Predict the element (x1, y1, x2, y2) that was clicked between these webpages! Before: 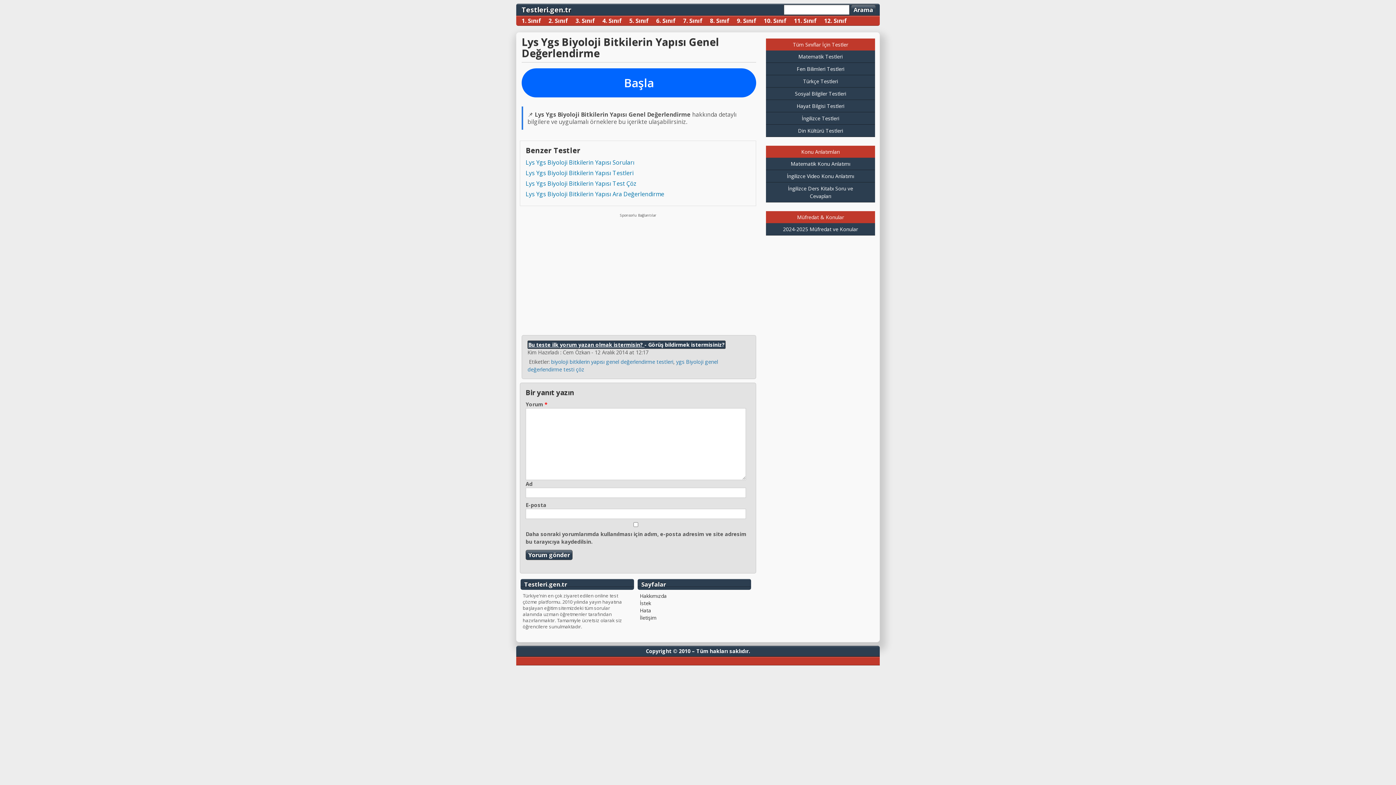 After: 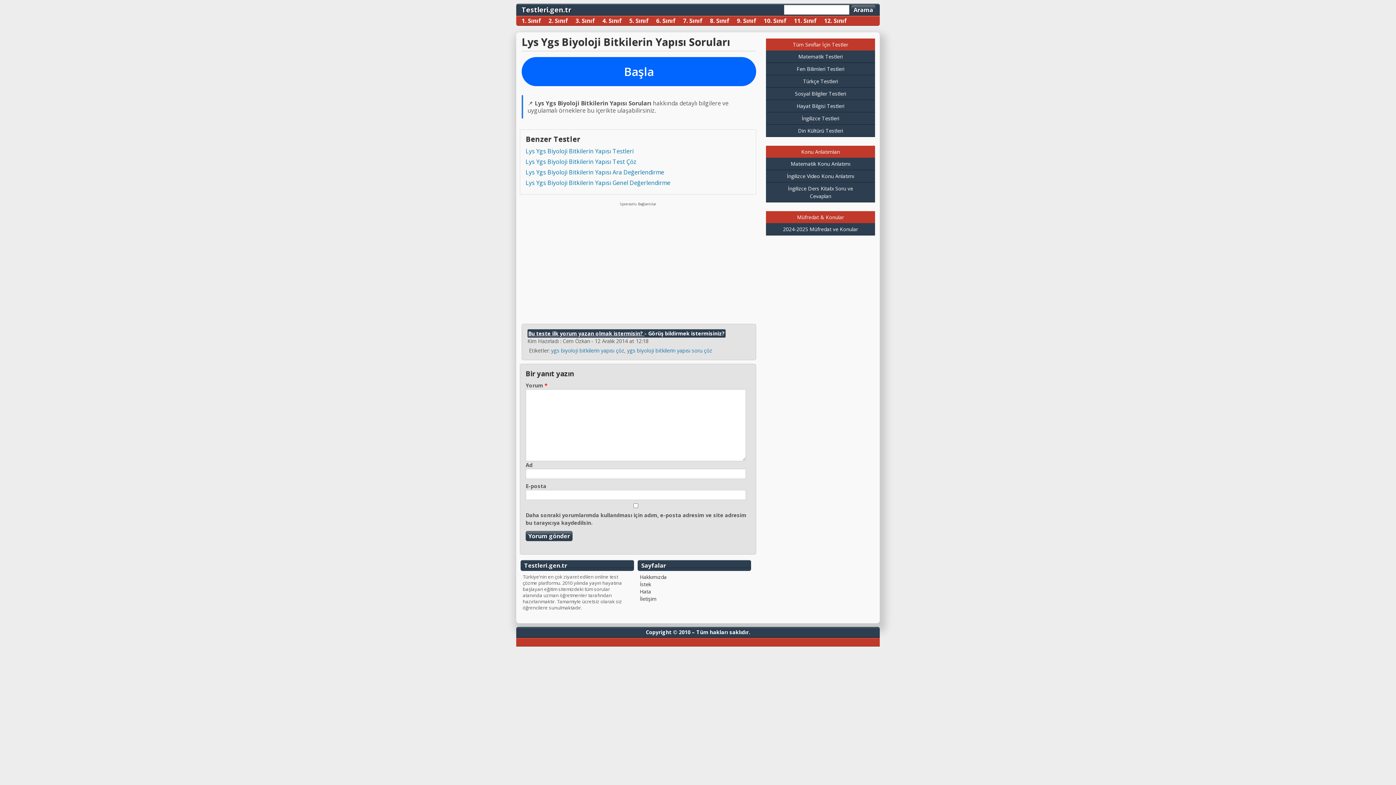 Action: bbox: (525, 158, 634, 166) label: Lys Ygs Biyoloji Bitkilerin Yapısı Soruları